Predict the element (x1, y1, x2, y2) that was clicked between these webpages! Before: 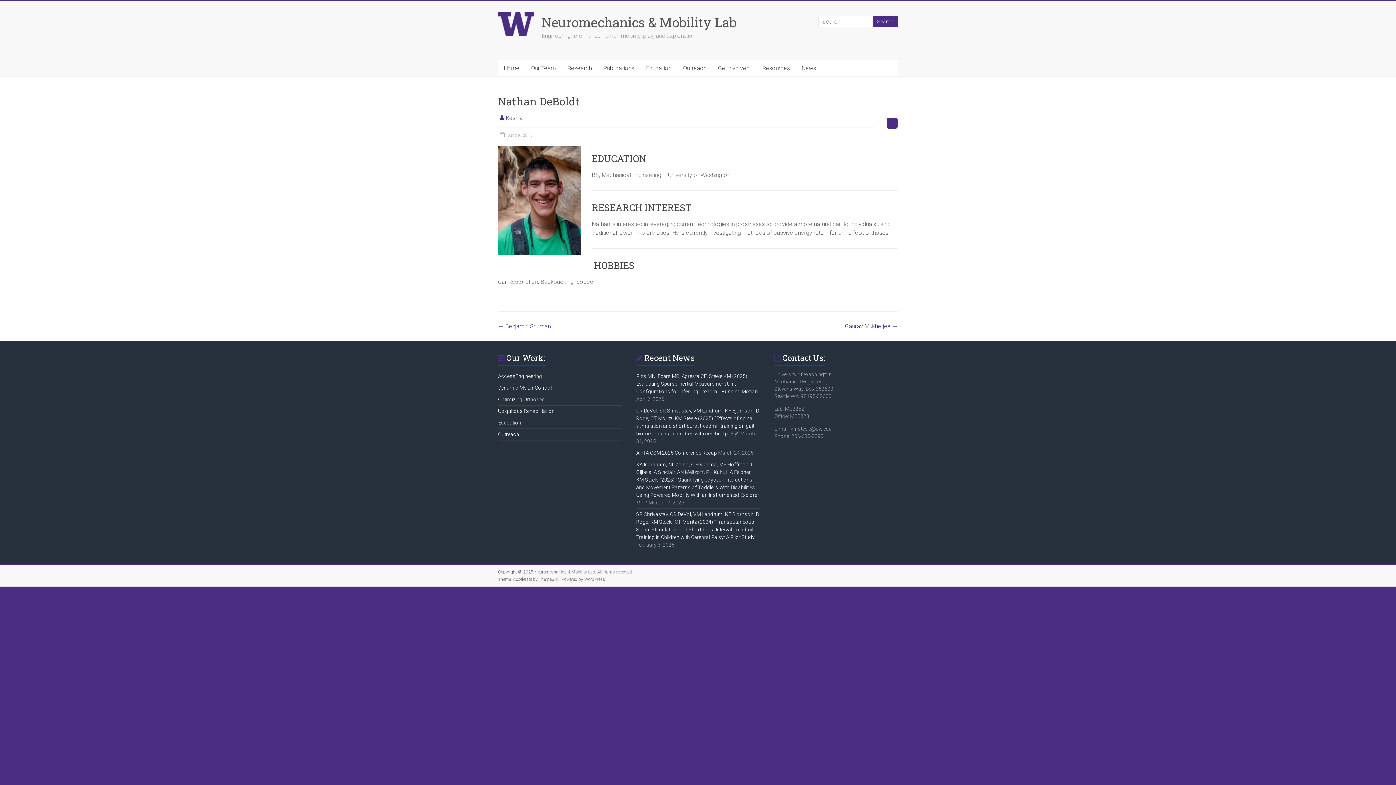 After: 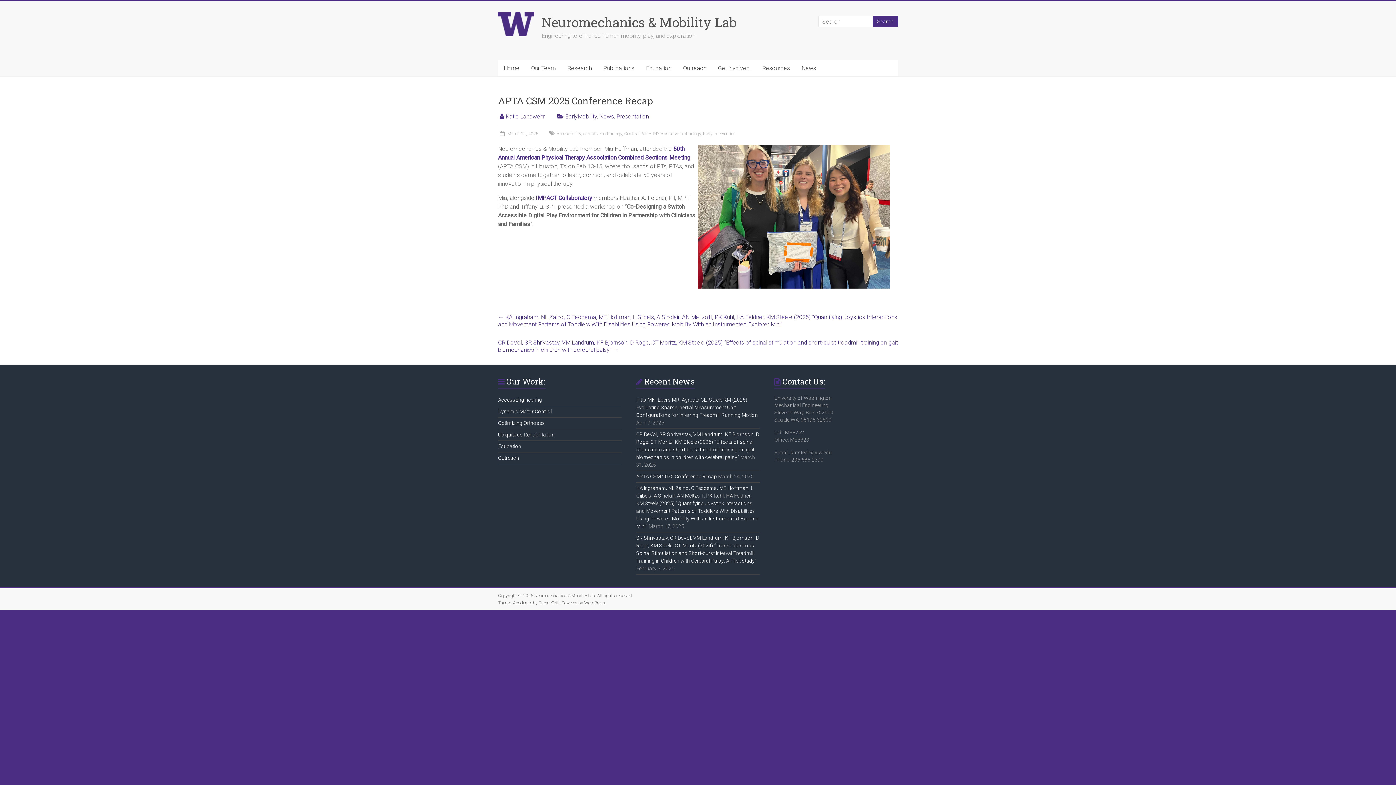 Action: label: APTA CSM 2025 Conference Recap bbox: (636, 450, 717, 456)